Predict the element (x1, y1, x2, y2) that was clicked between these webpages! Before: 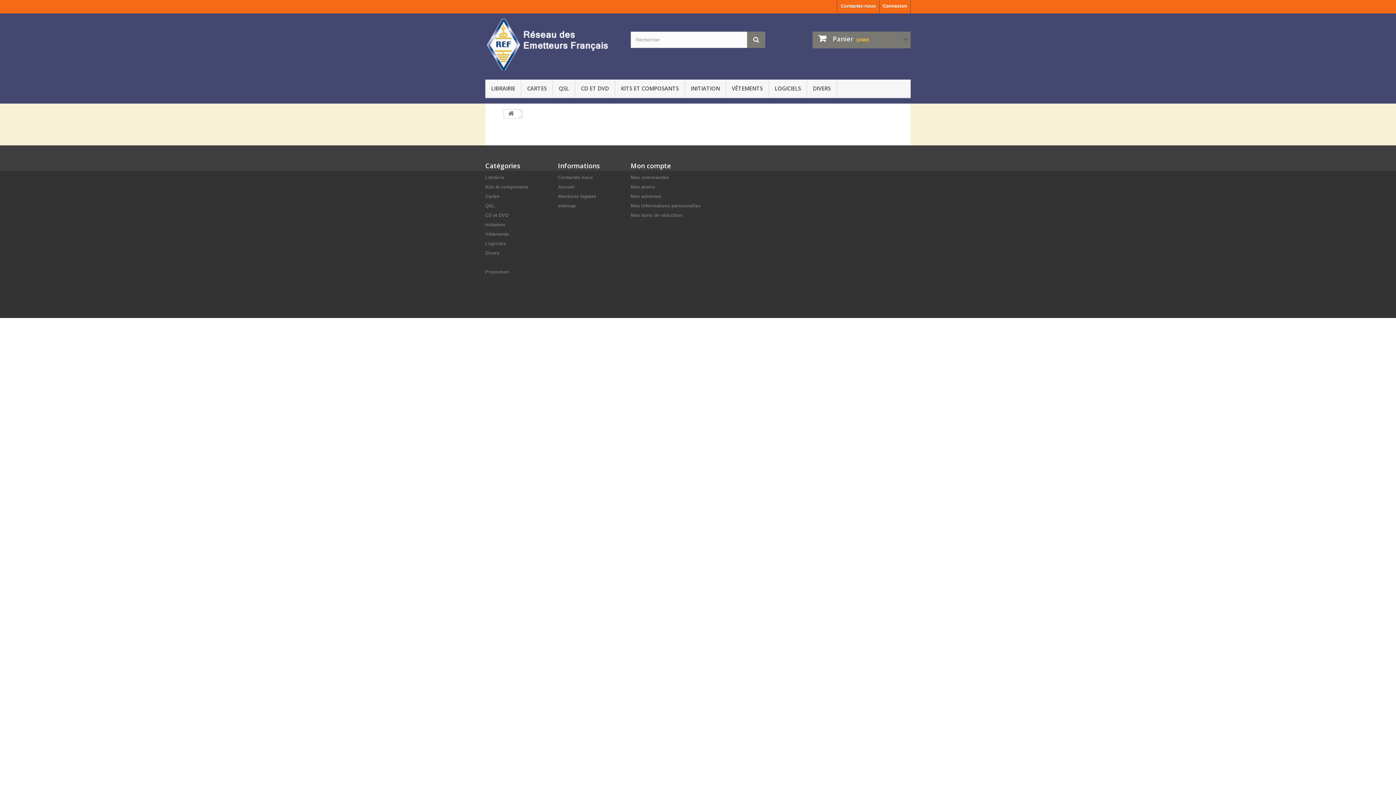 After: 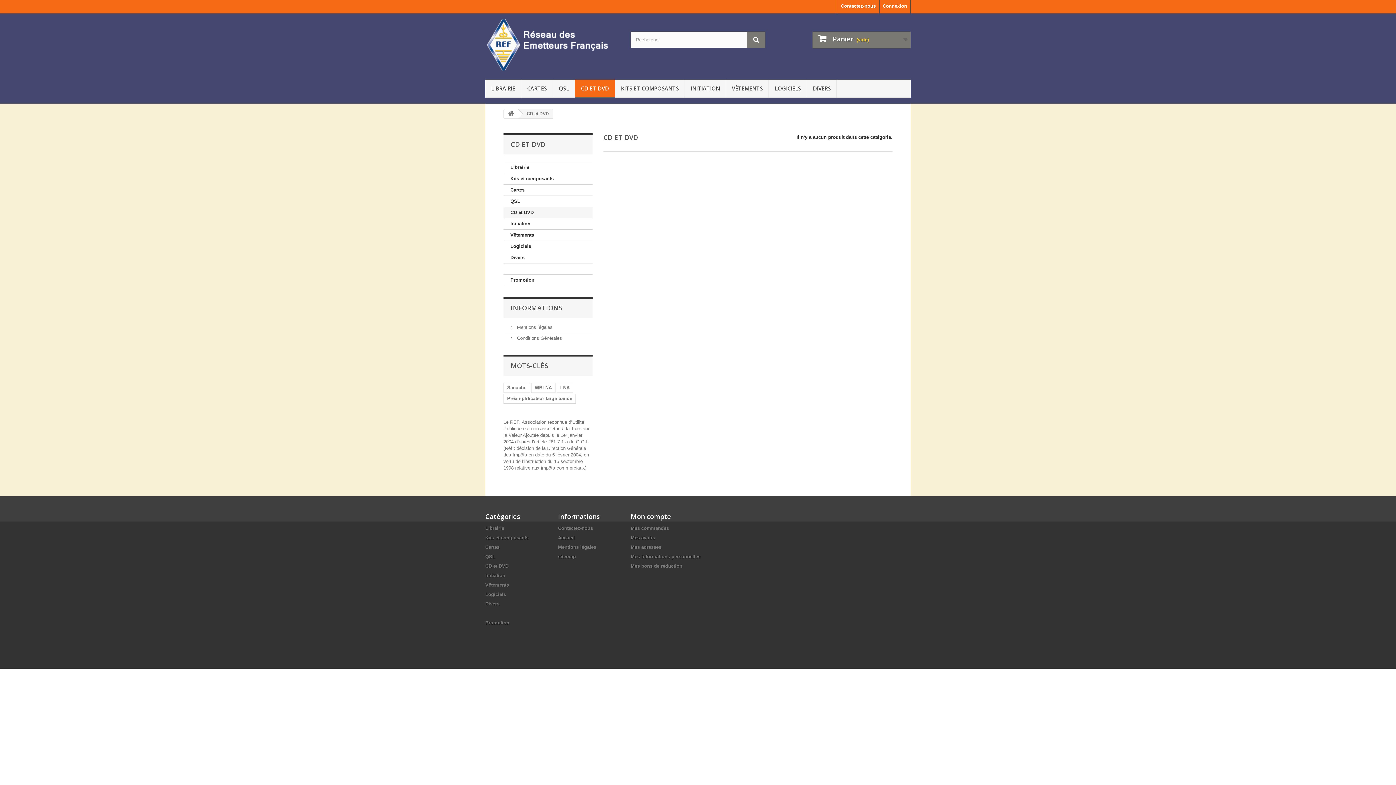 Action: bbox: (575, 79, 614, 98) label: CD ET DVD